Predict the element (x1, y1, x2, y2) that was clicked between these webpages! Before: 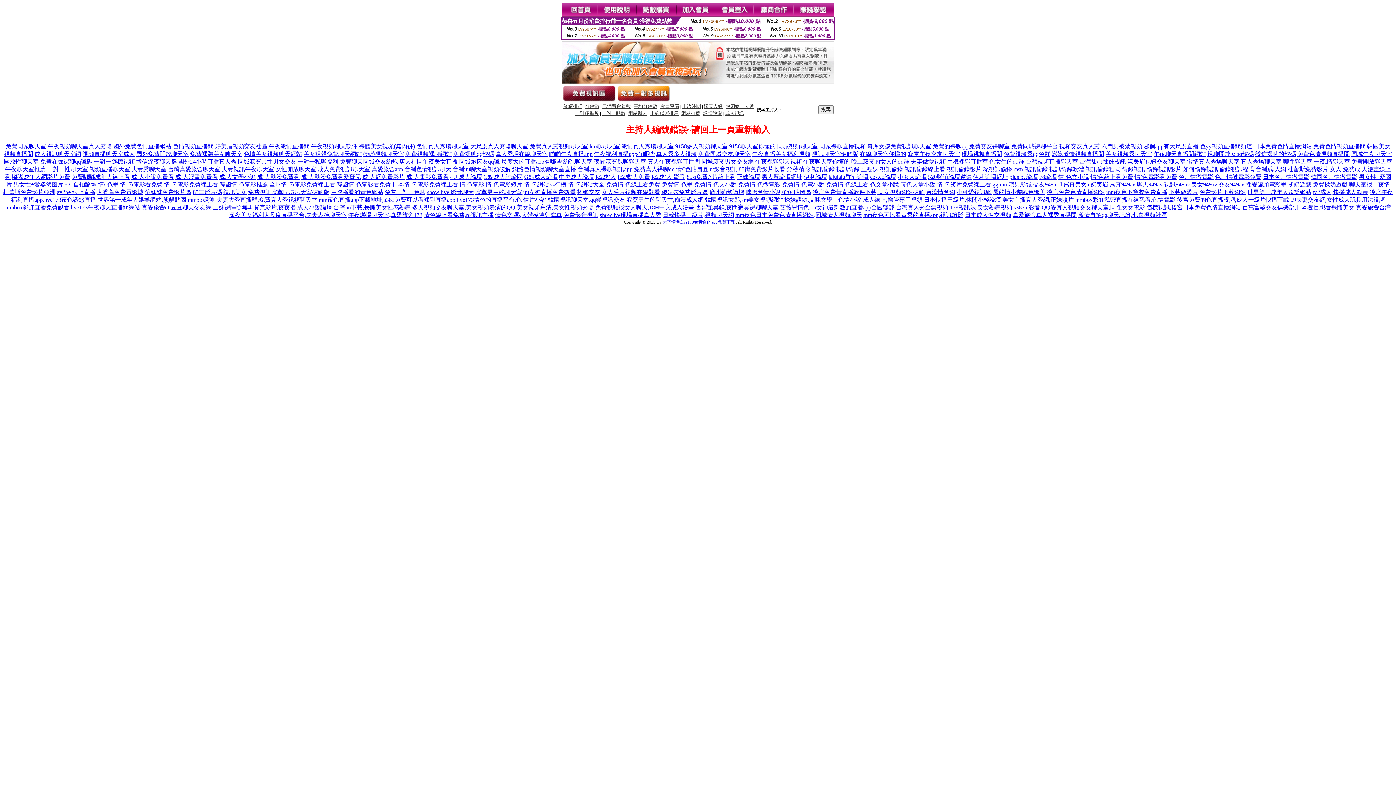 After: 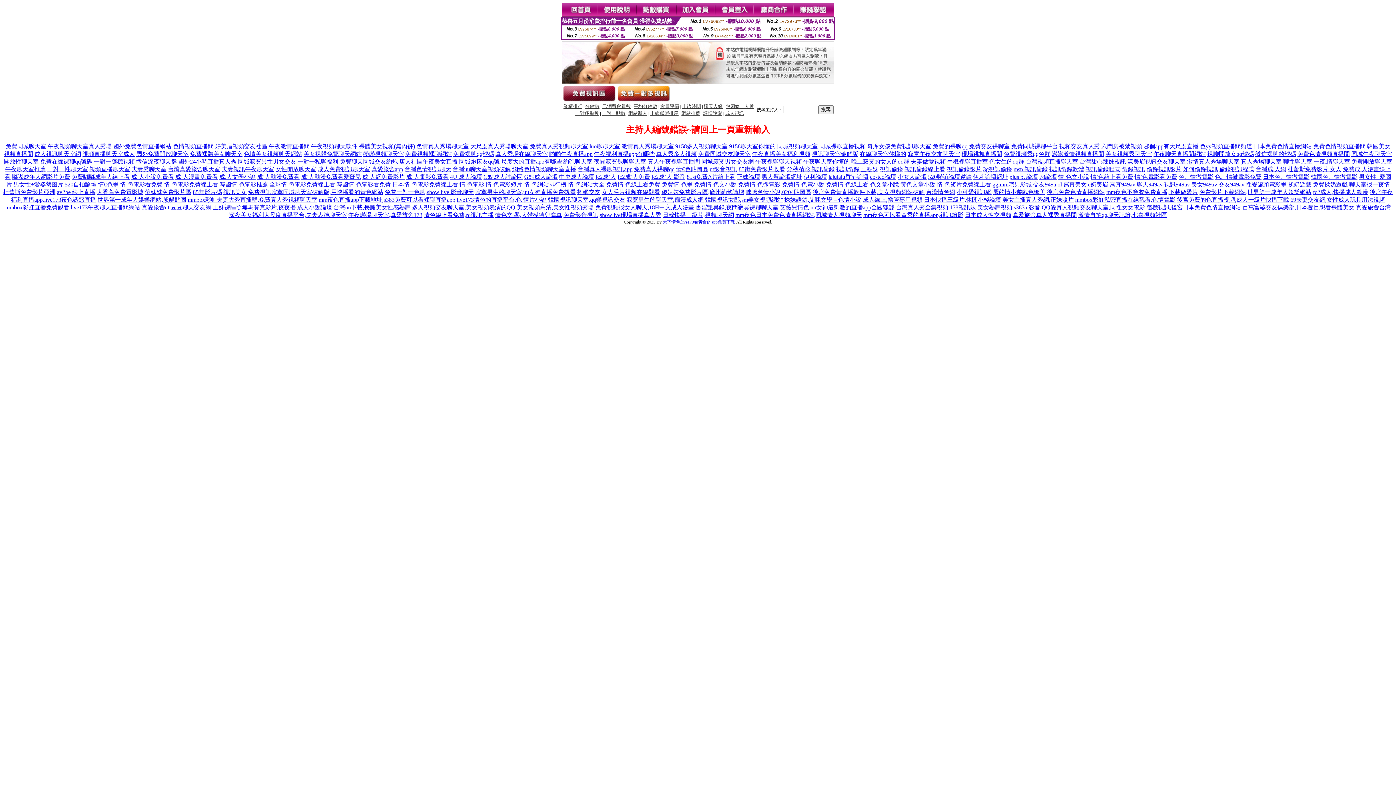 Action: label: 真人午夜裸聊直播間 bbox: (647, 158, 700, 164)